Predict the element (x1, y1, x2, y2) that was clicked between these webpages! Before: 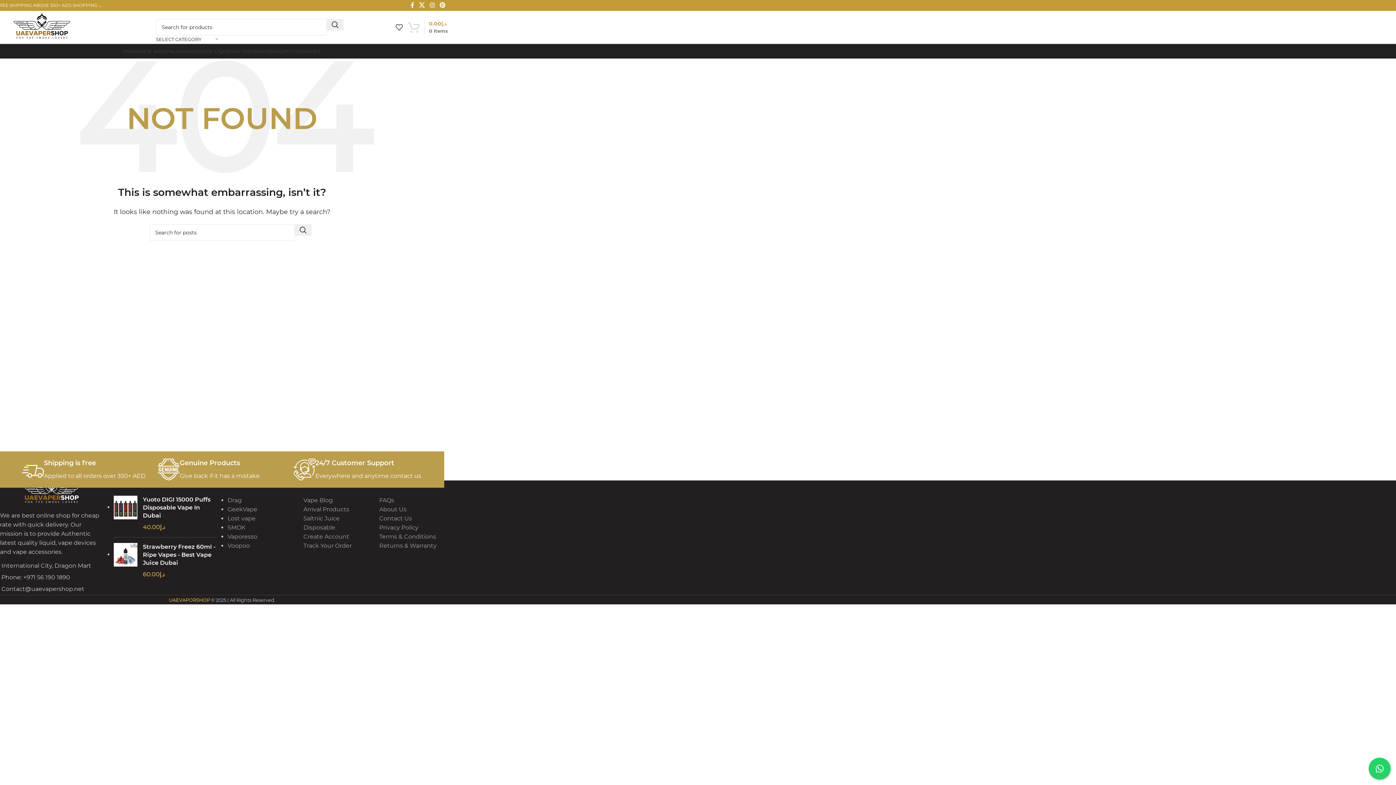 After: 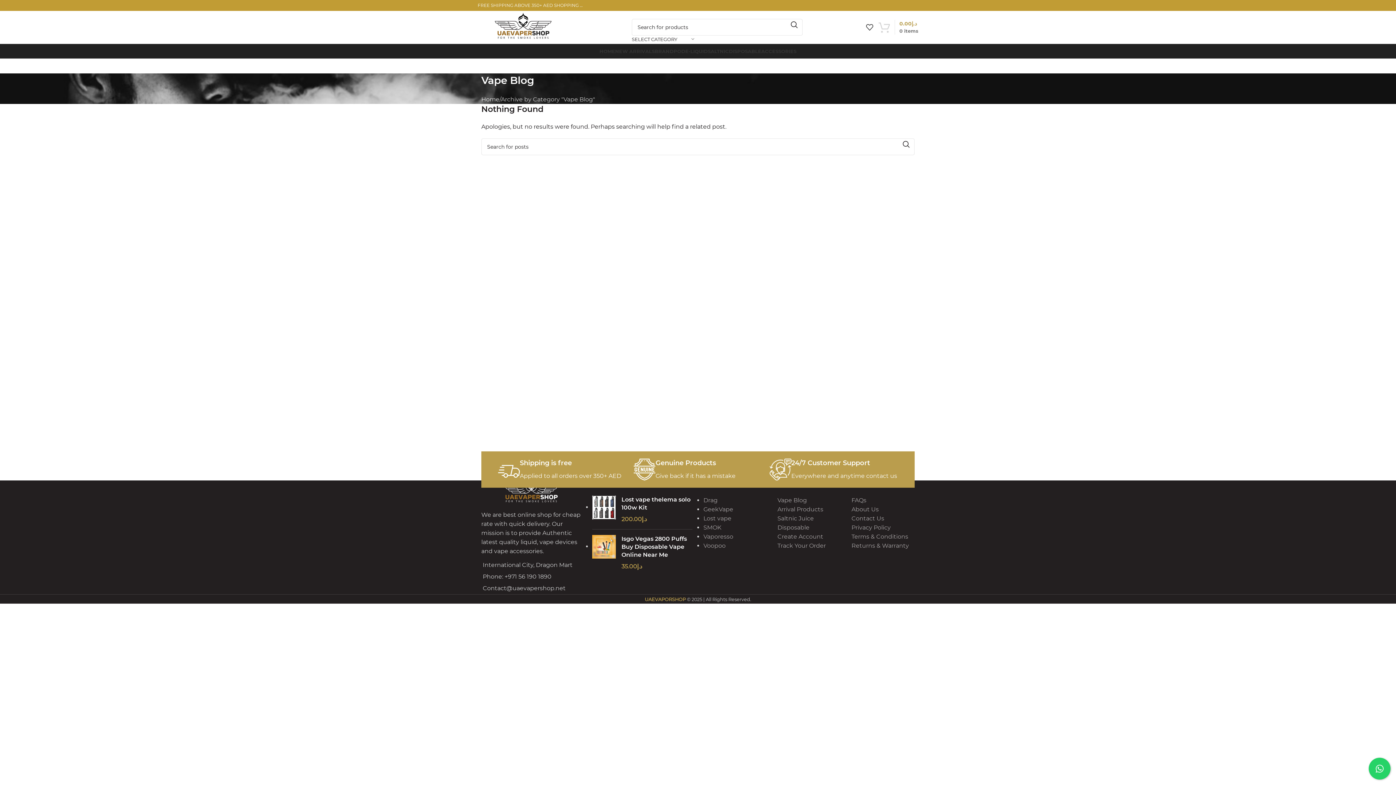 Action: label: Vape Blog bbox: (303, 497, 332, 504)